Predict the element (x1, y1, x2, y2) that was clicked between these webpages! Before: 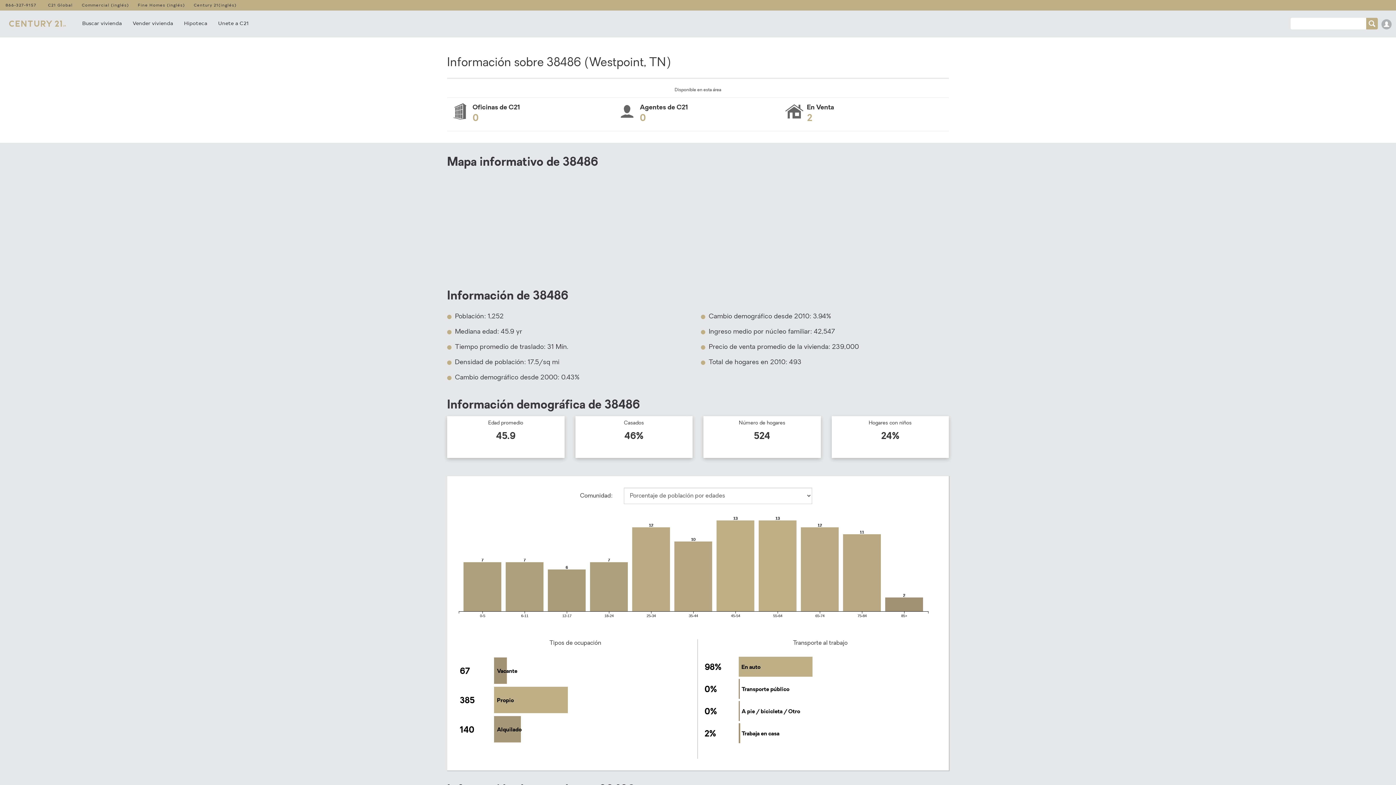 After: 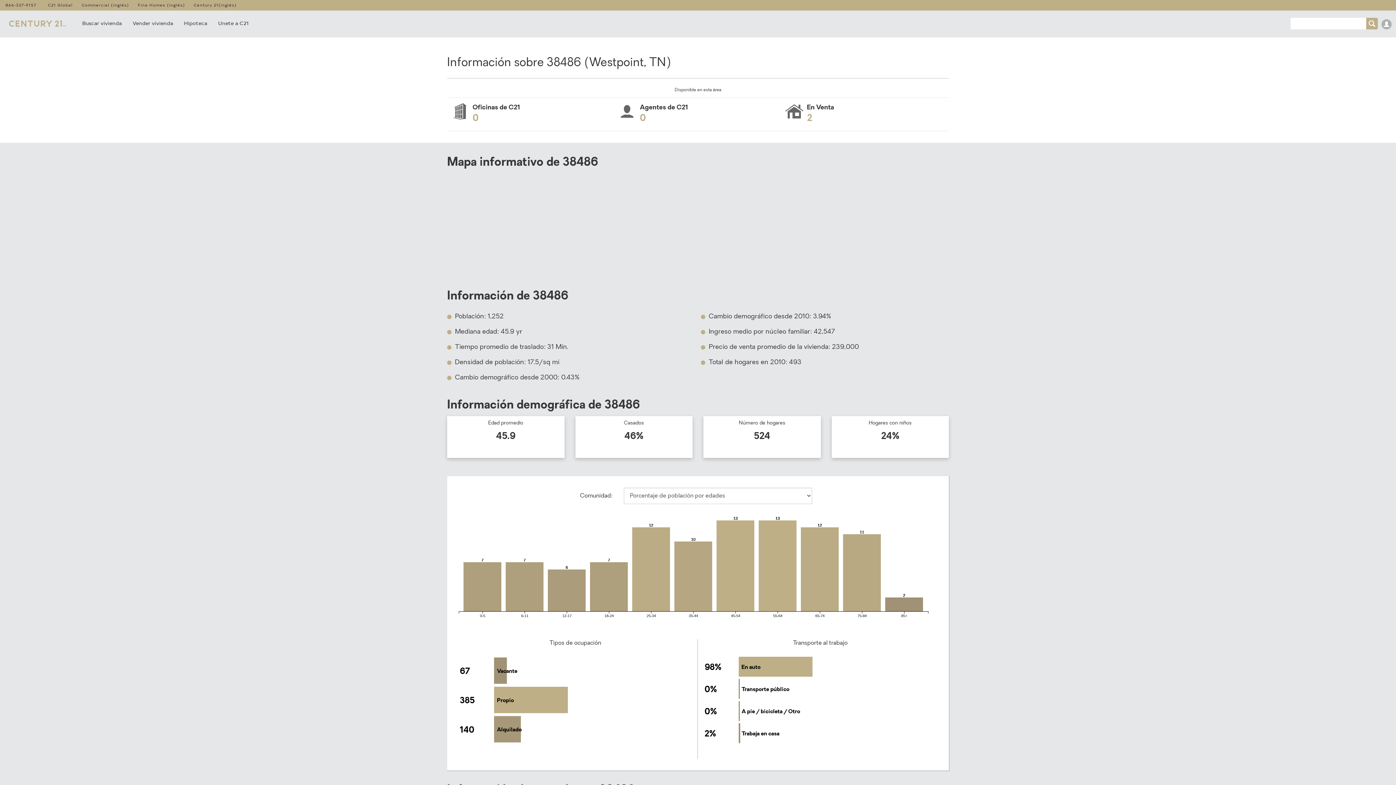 Action: bbox: (48, 0, 72, 10) label: C21 Global